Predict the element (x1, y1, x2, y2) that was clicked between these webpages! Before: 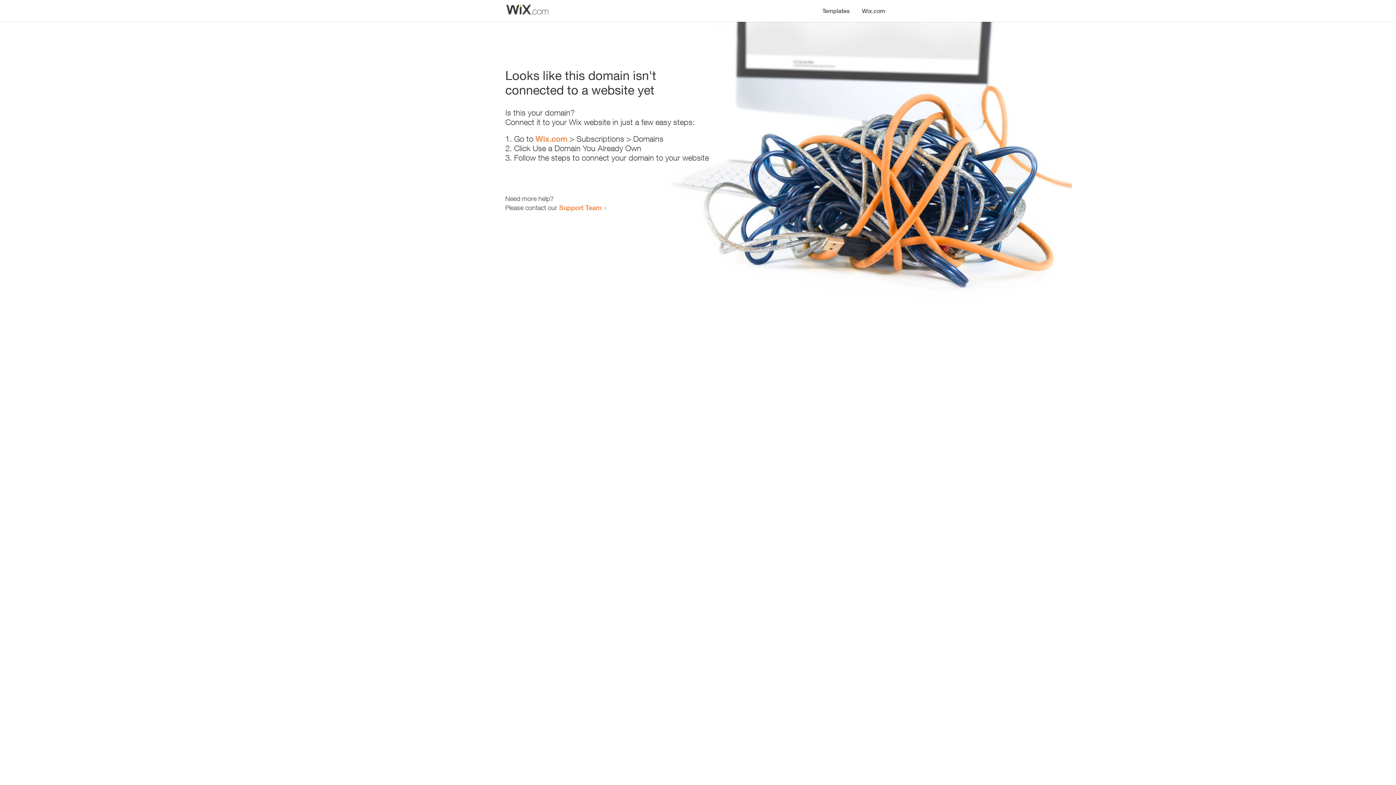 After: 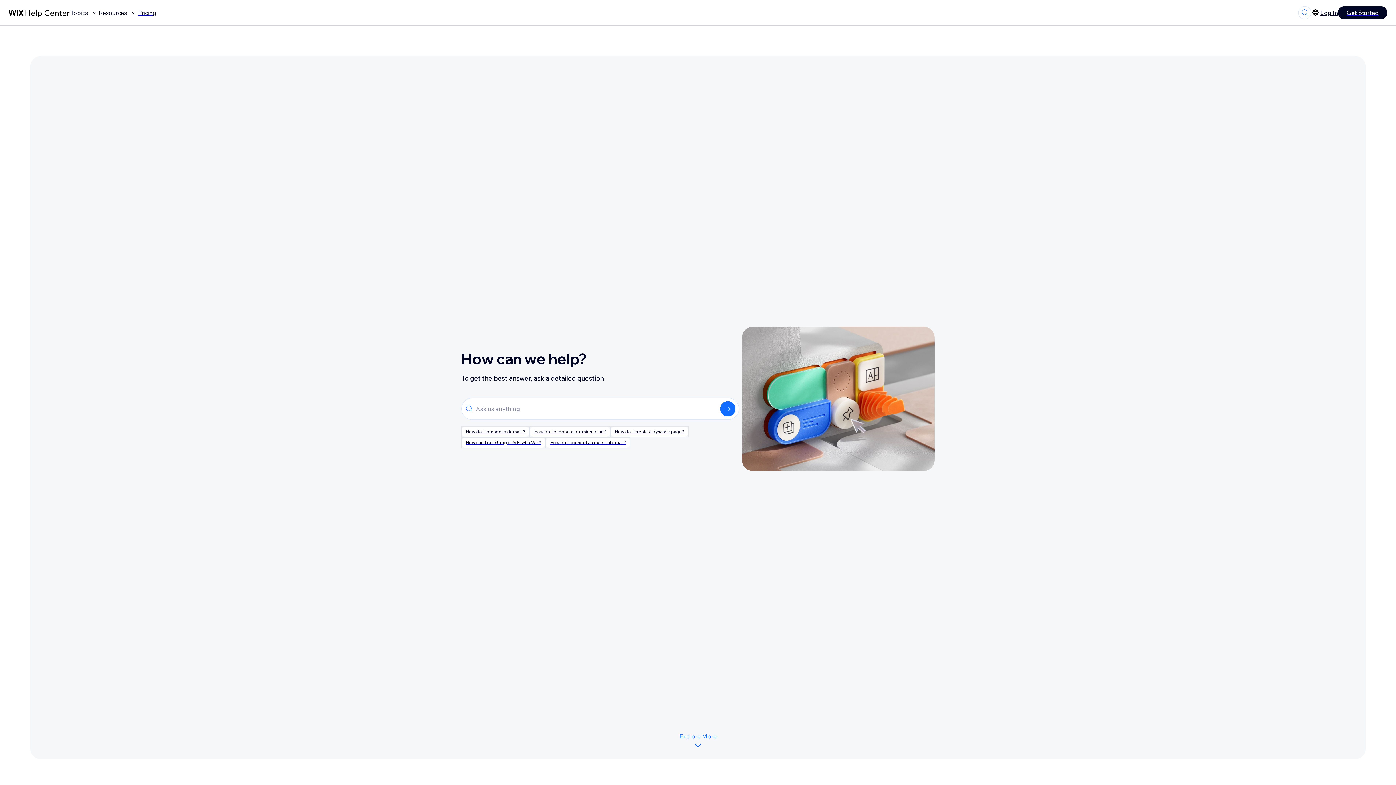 Action: label: Support Team bbox: (559, 203, 601, 211)